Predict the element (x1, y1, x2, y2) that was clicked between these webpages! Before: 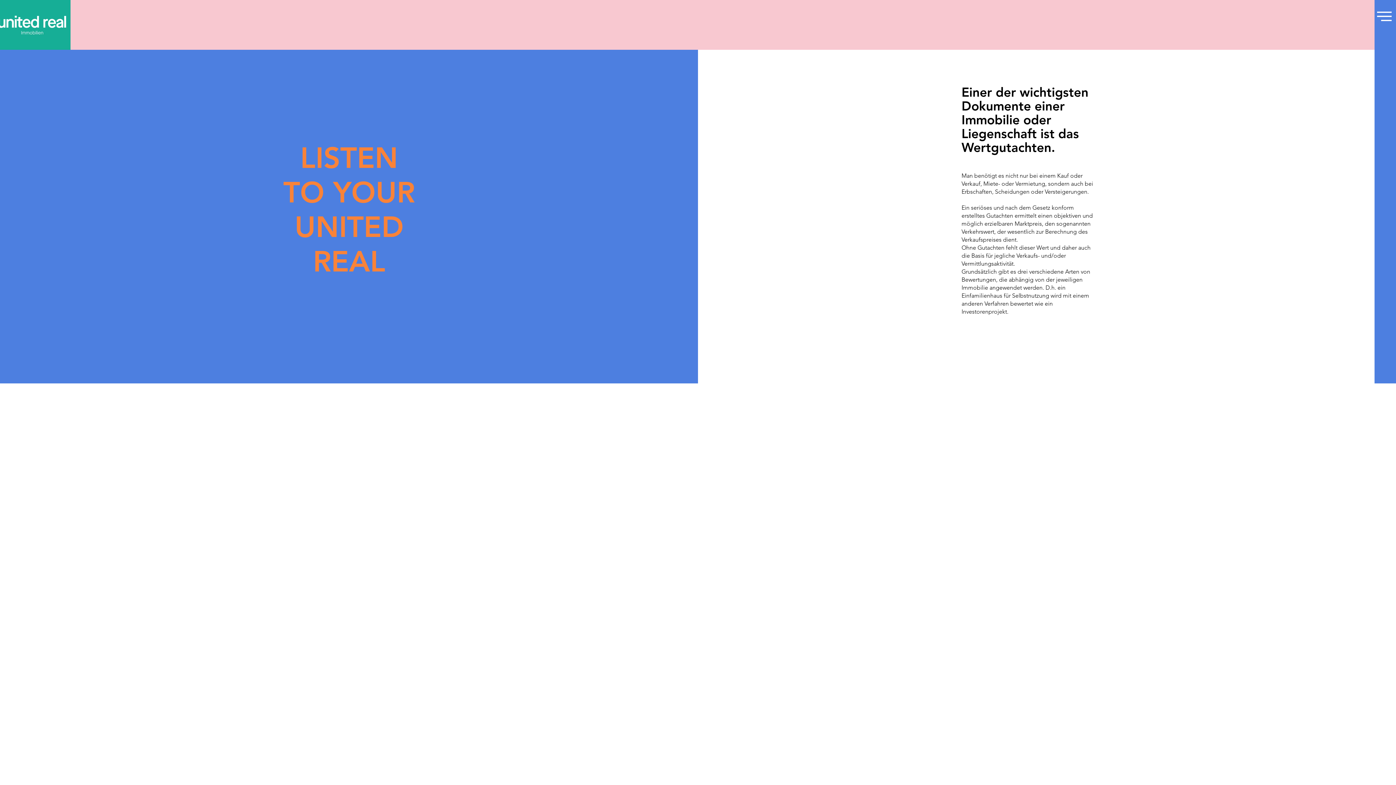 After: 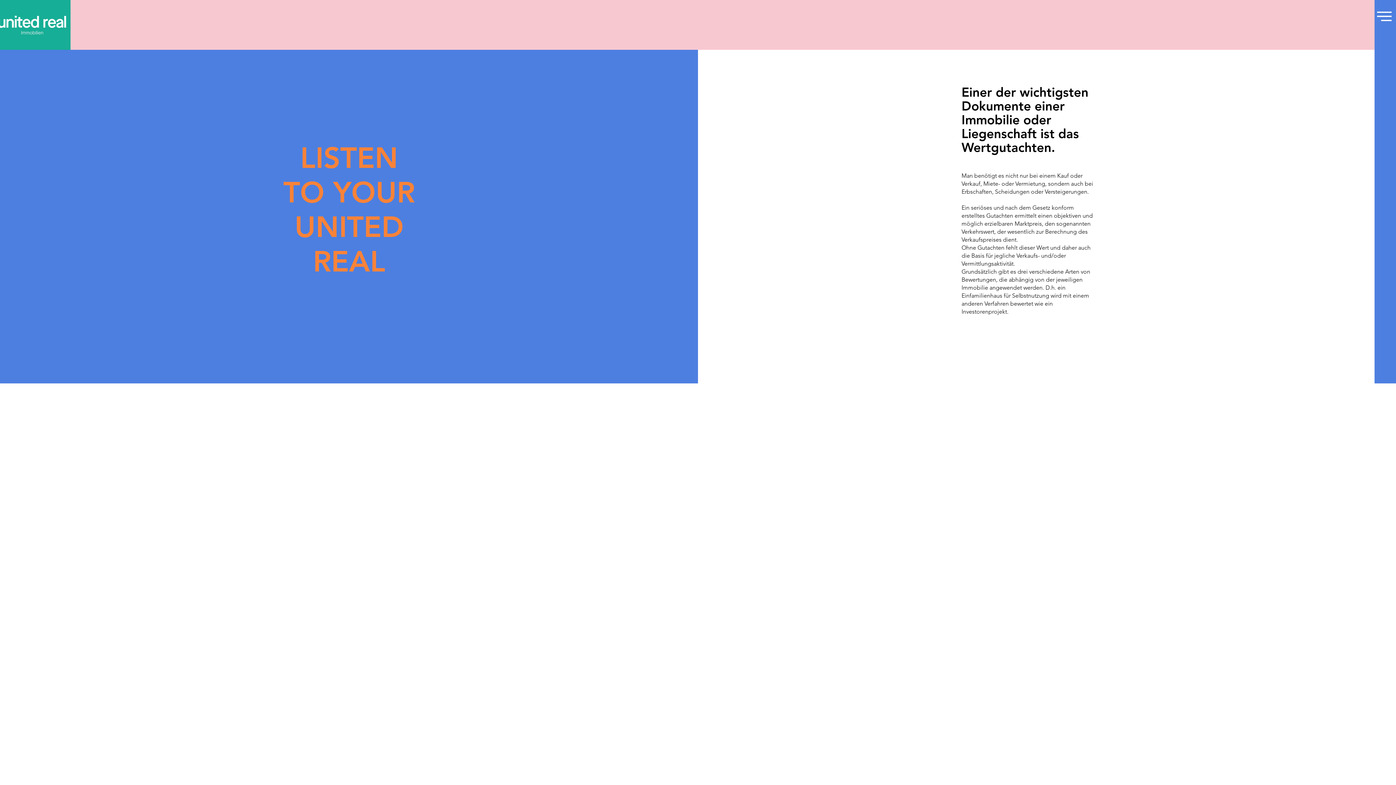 Action: bbox: (1377, 11, 1392, 21)